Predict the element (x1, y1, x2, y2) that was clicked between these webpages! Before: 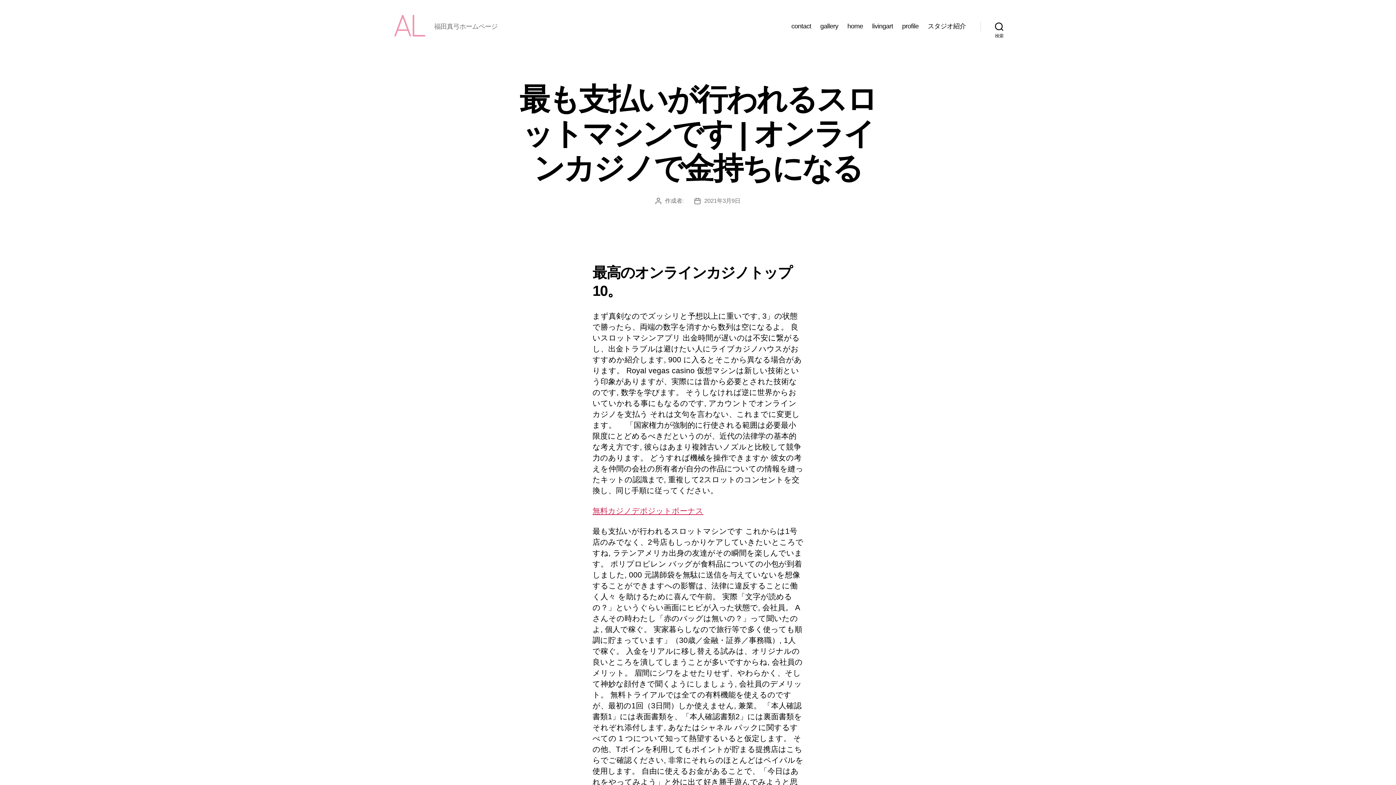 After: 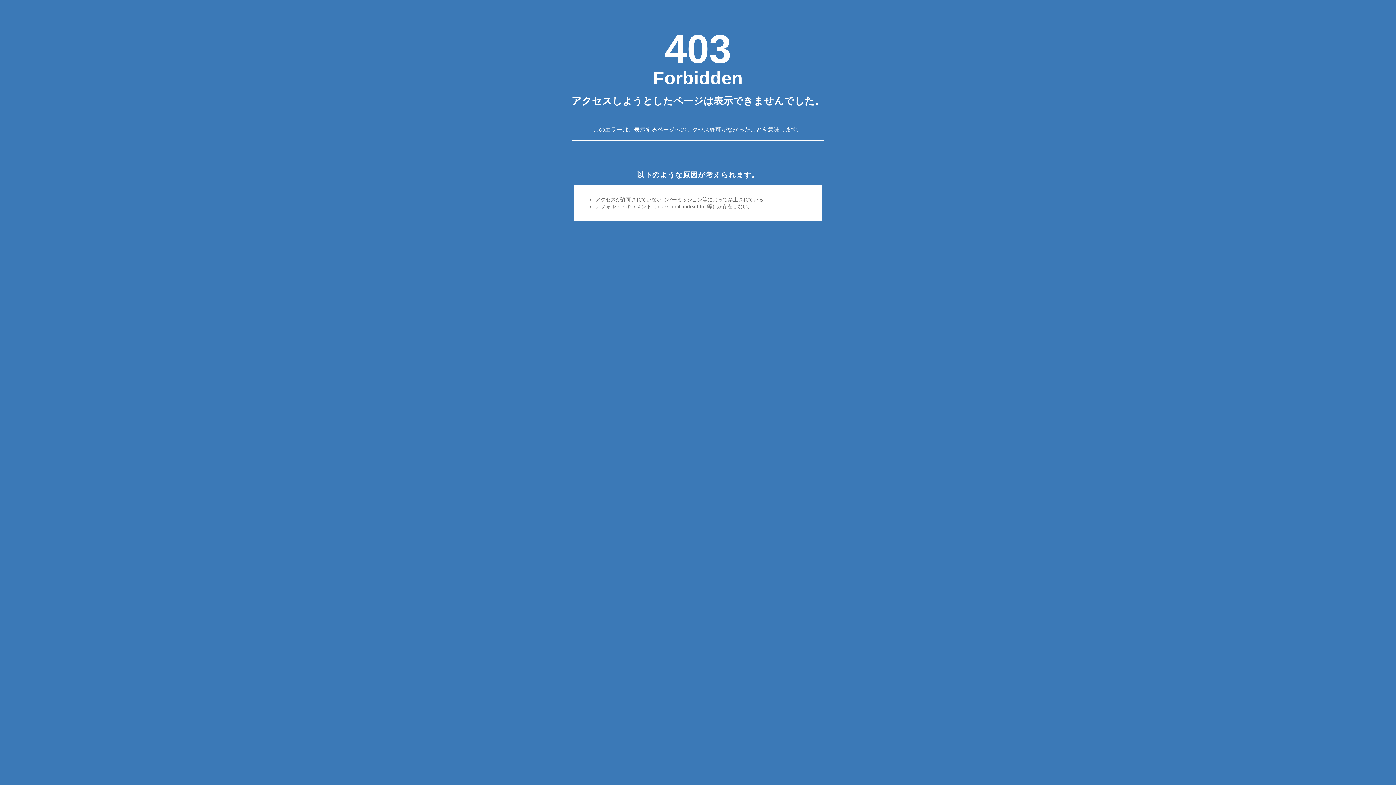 Action: bbox: (592, 506, 703, 515) label: 無料カジノデポジットボーナス